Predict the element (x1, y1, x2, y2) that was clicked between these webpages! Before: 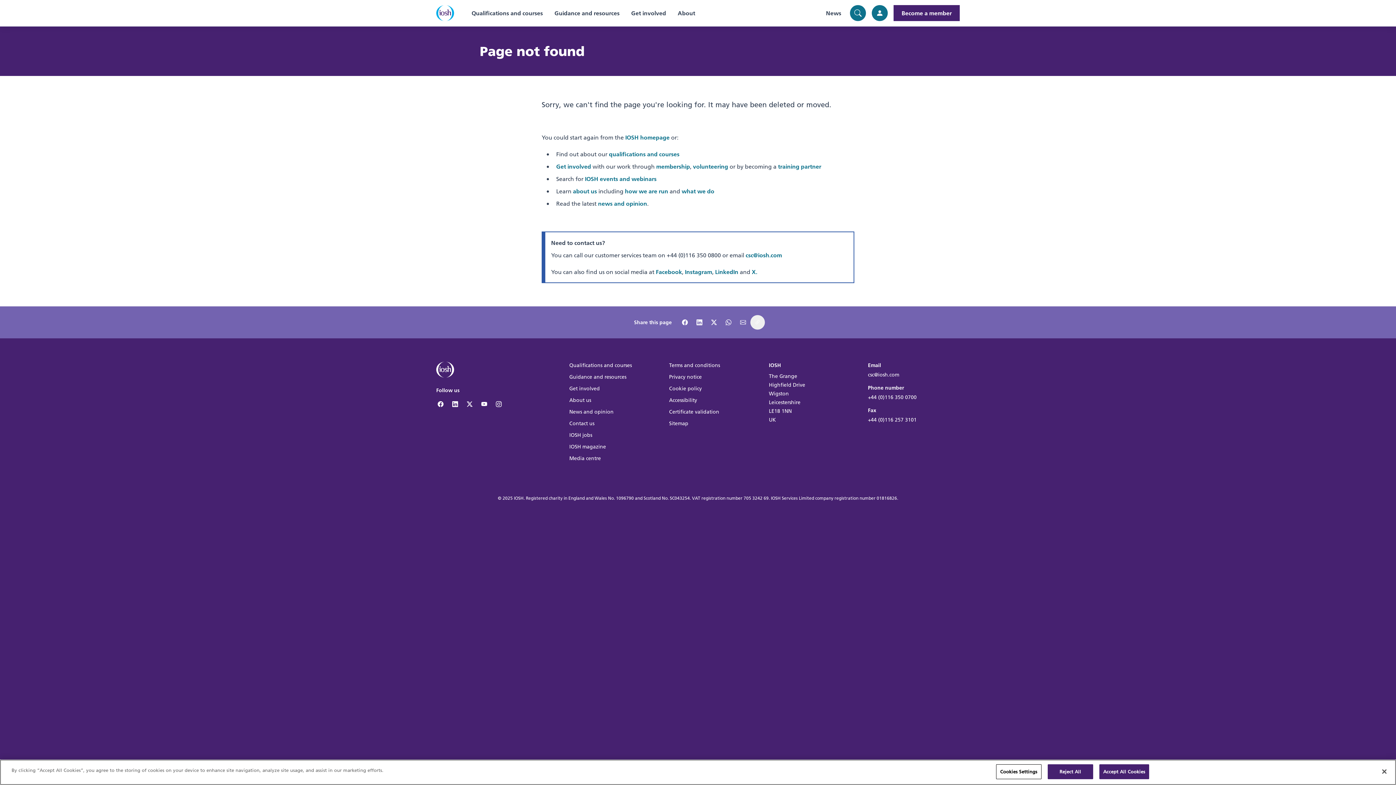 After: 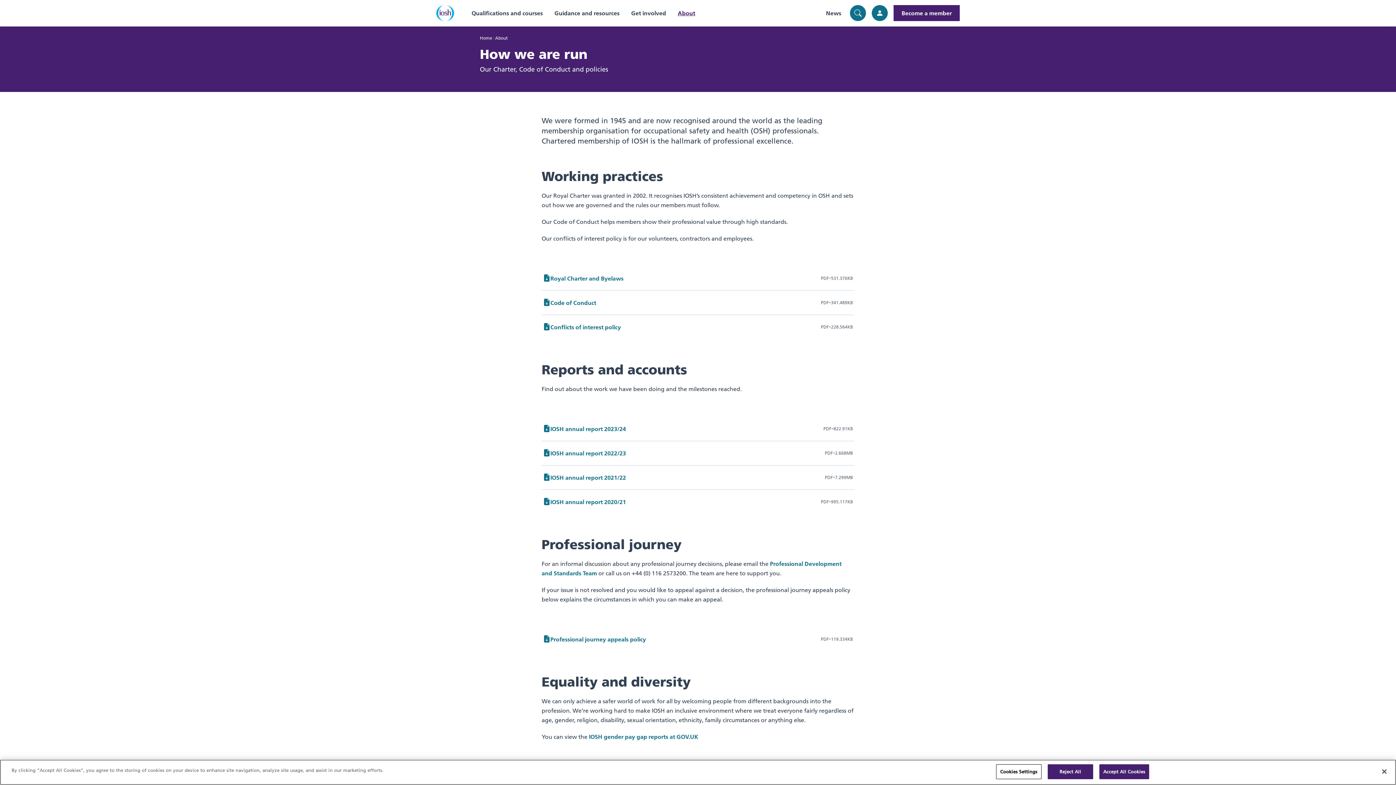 Action: bbox: (625, 186, 668, 196) label: how we are run